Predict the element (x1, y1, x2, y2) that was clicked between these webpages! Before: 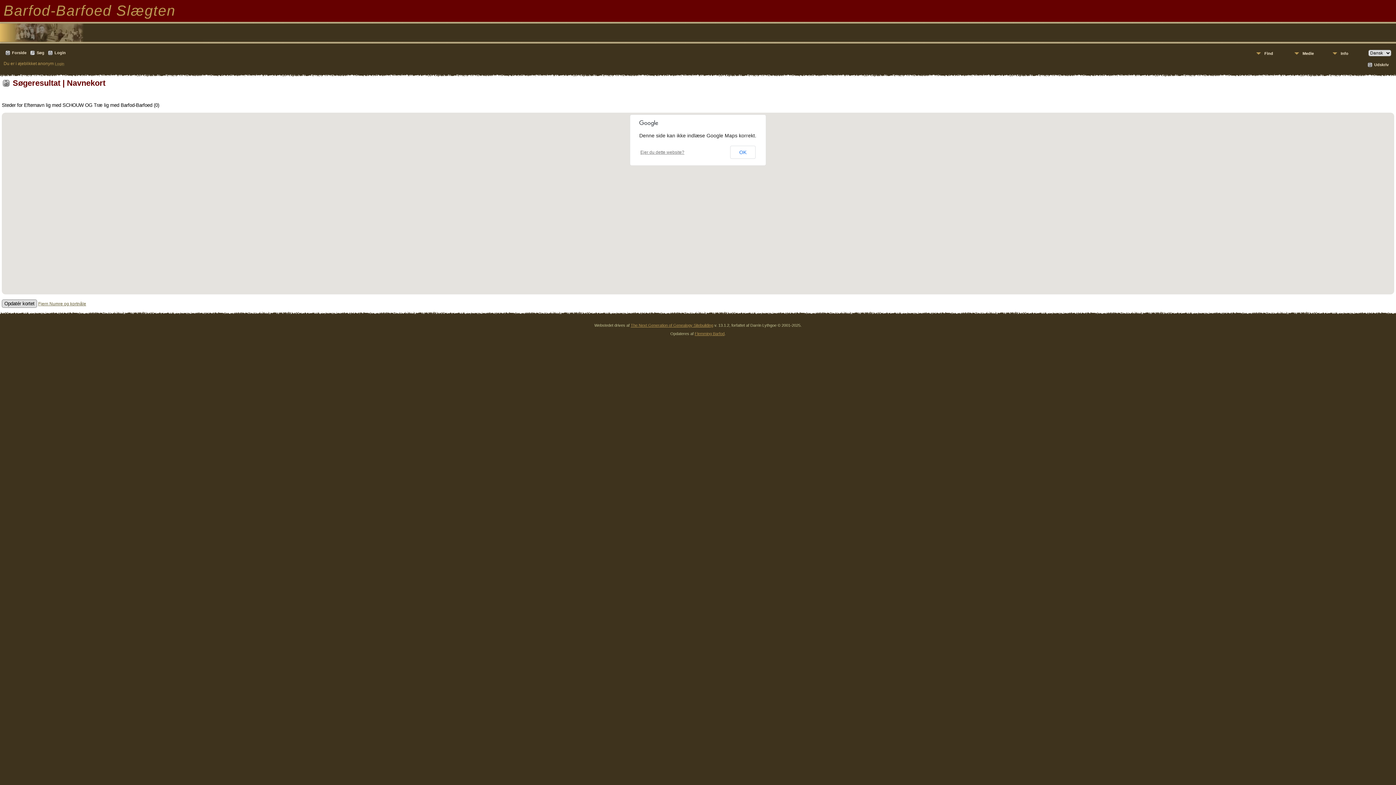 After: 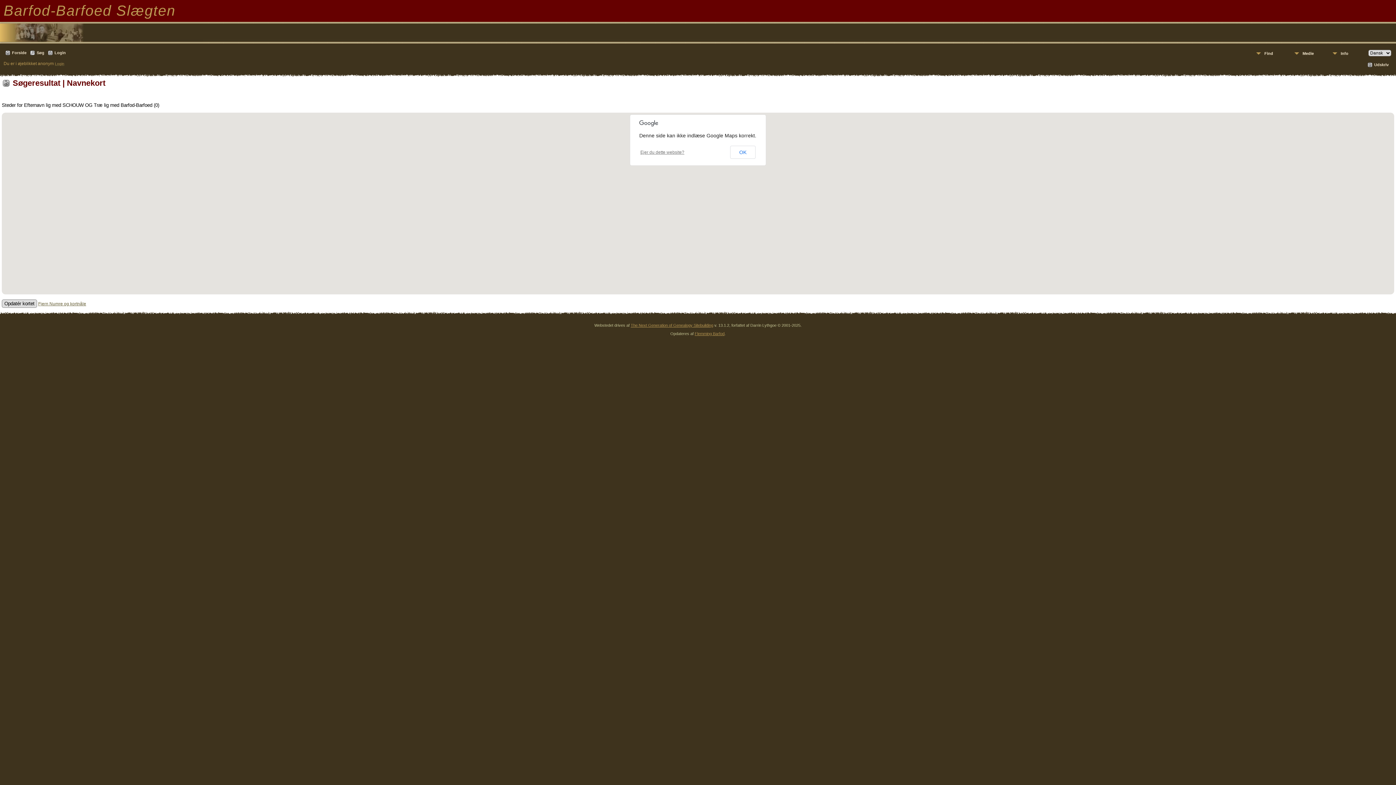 Action: bbox: (1368, 62, 1389, 68) label: Udskriv